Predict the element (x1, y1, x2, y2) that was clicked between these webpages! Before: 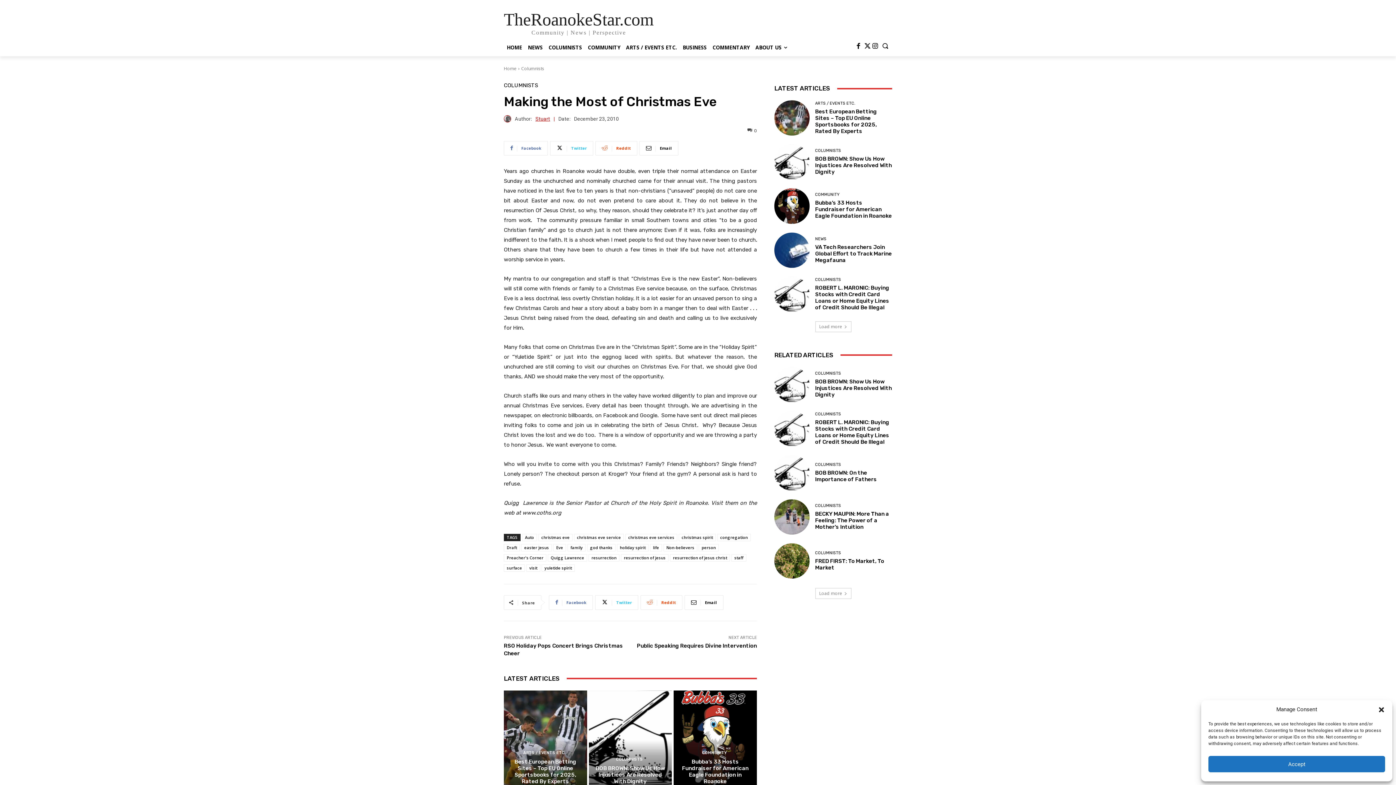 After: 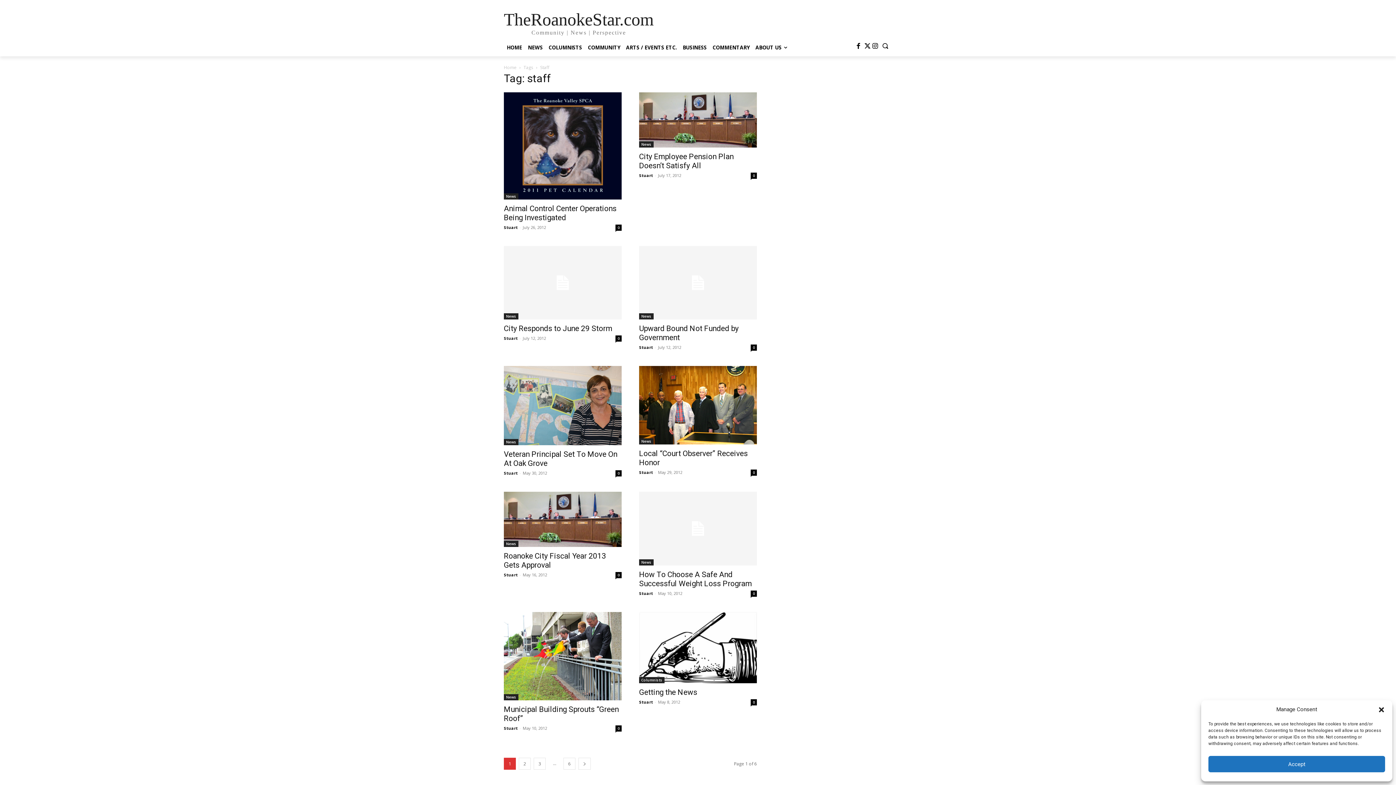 Action: label: staff bbox: (731, 554, 746, 561)